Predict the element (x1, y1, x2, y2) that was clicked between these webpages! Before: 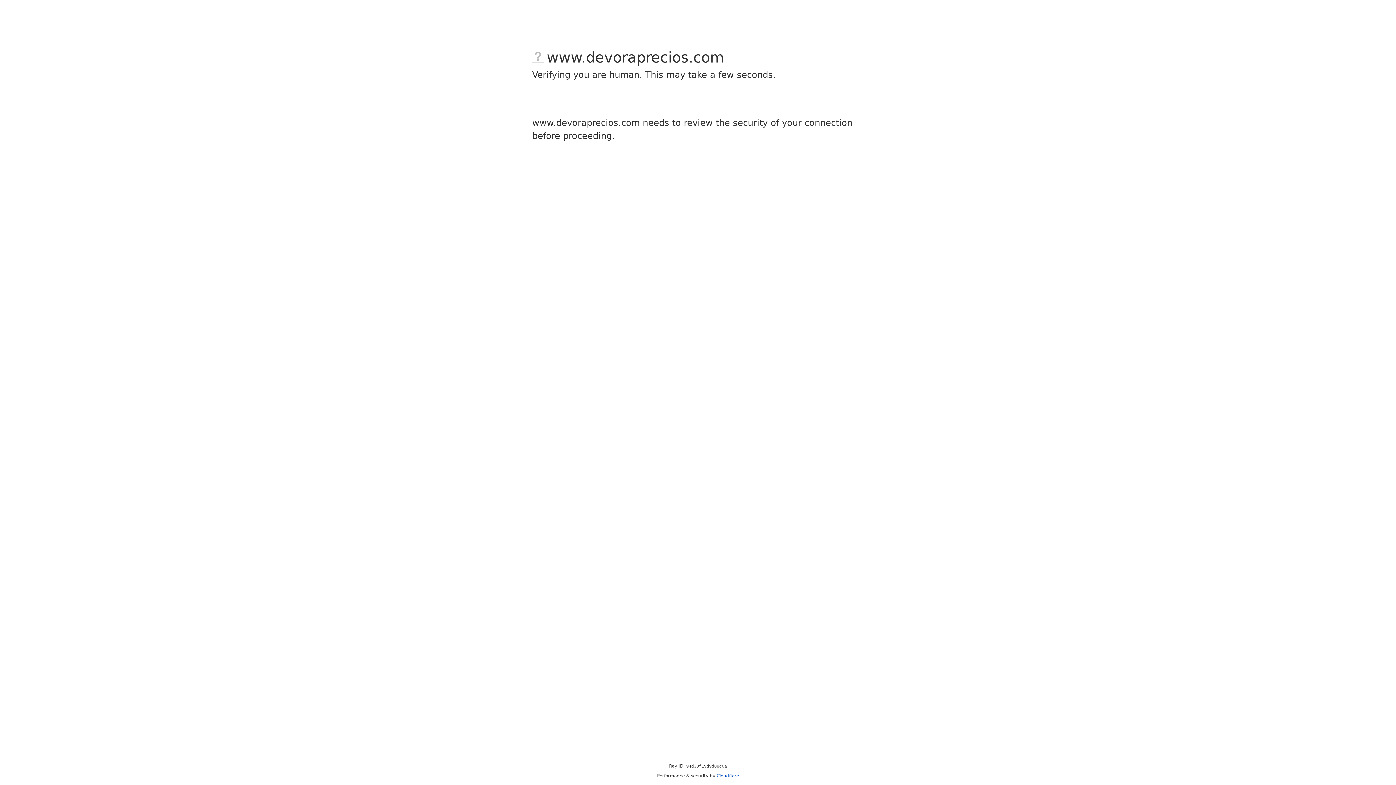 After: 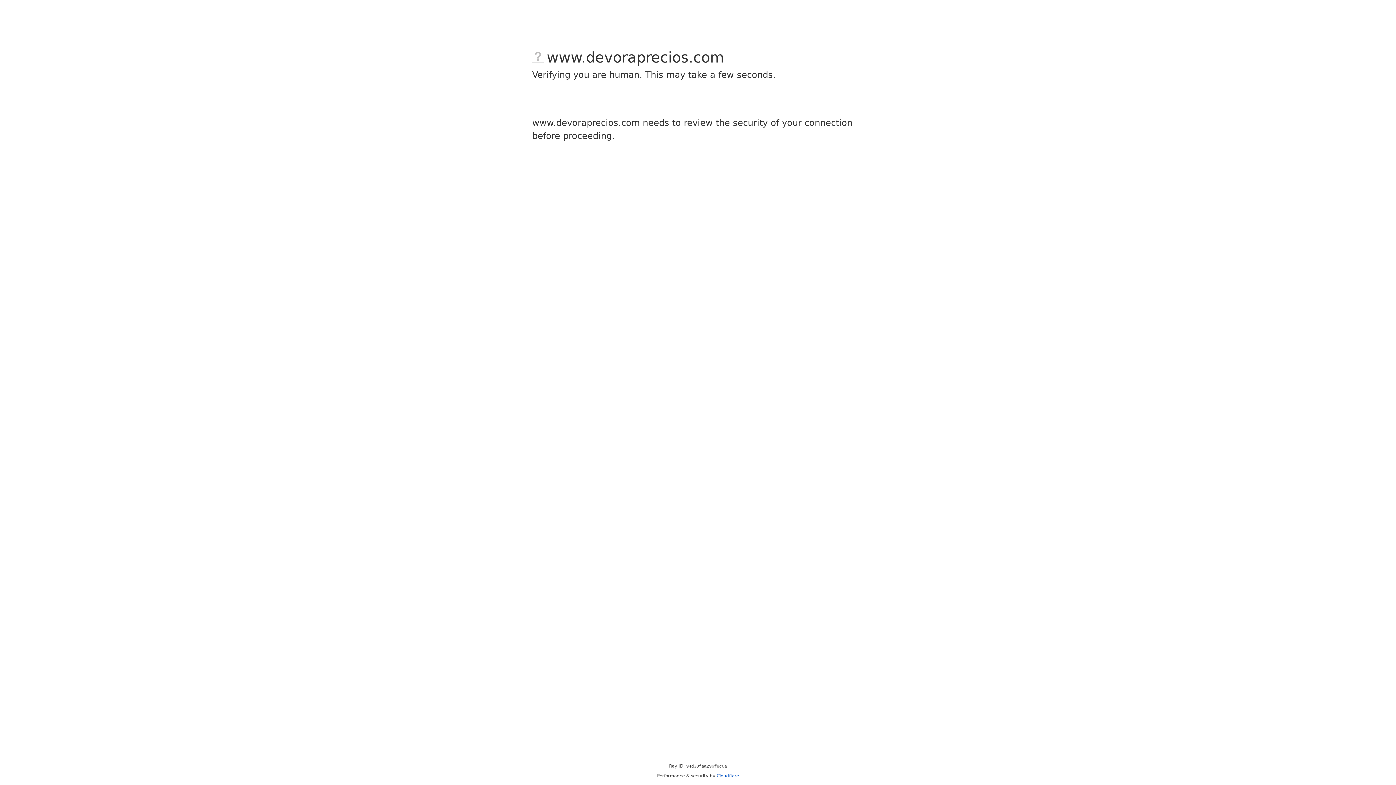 Action: bbox: (716, 773, 739, 778) label: Cloudflare